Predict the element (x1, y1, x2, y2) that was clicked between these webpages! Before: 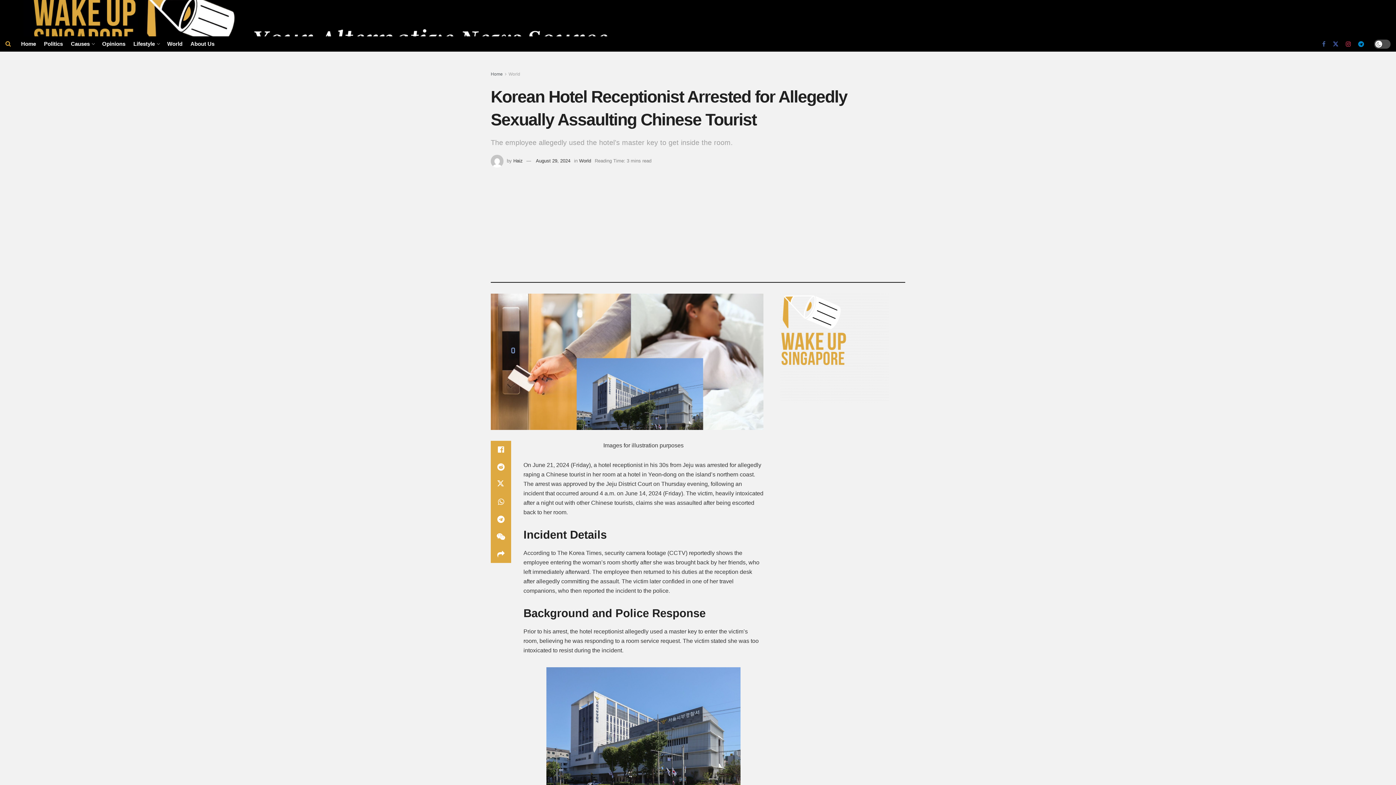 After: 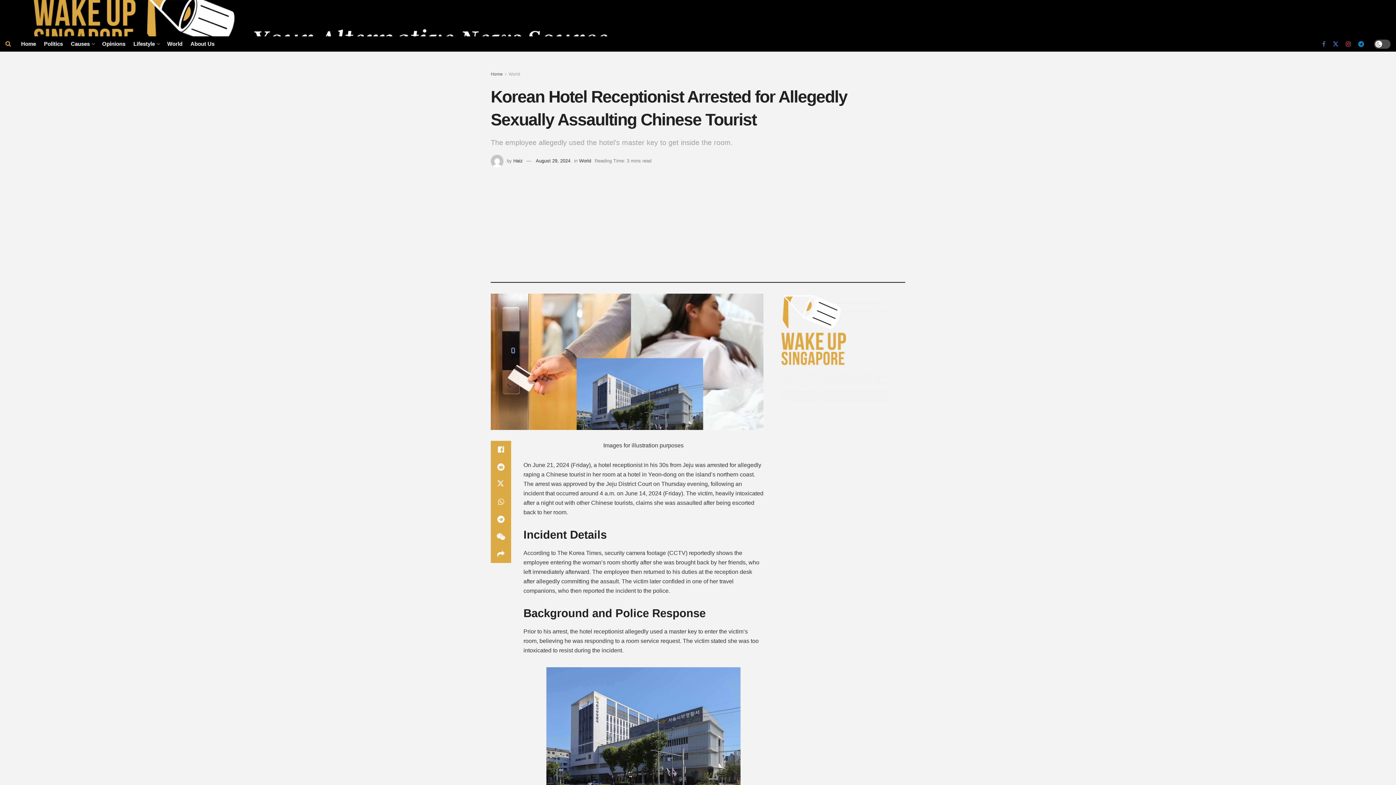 Action: label: August 29, 2024 bbox: (536, 158, 570, 163)